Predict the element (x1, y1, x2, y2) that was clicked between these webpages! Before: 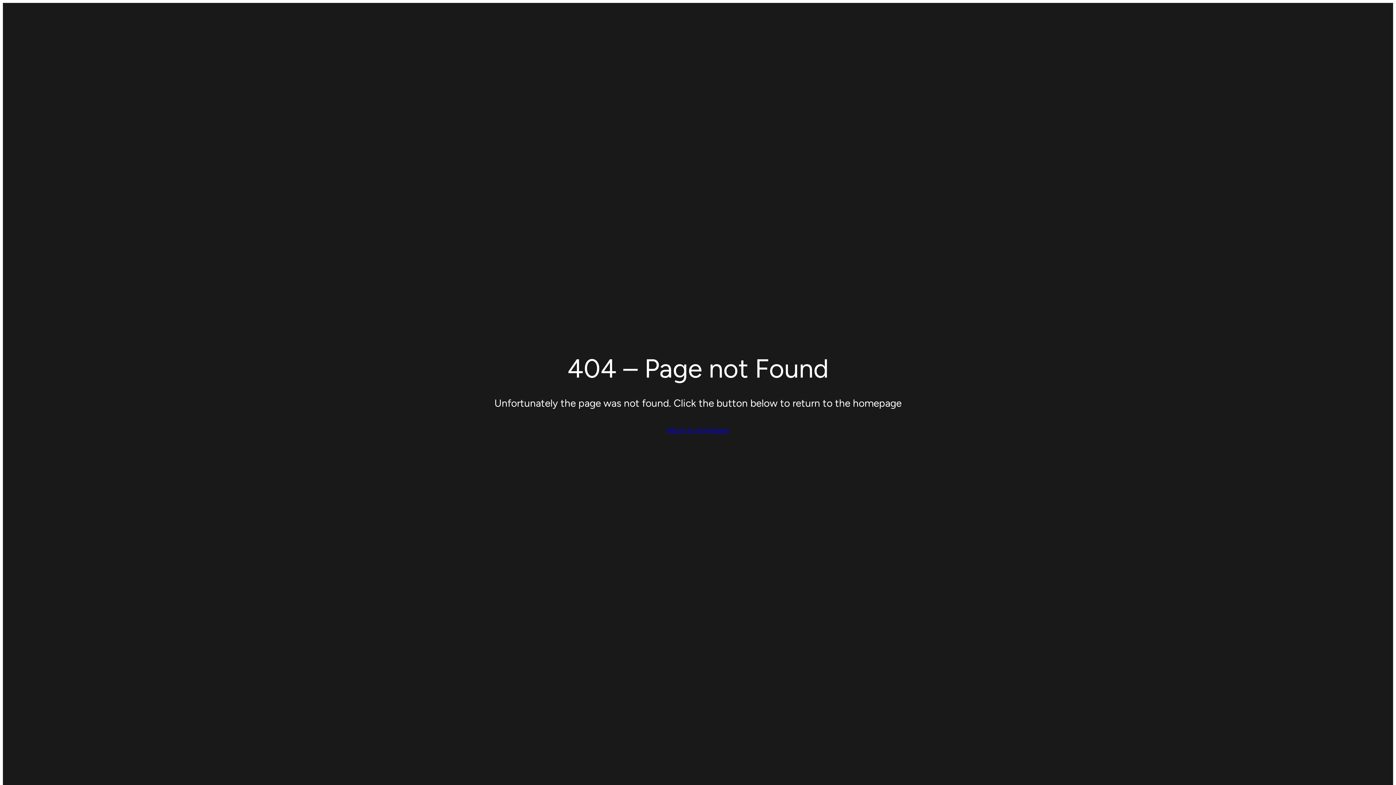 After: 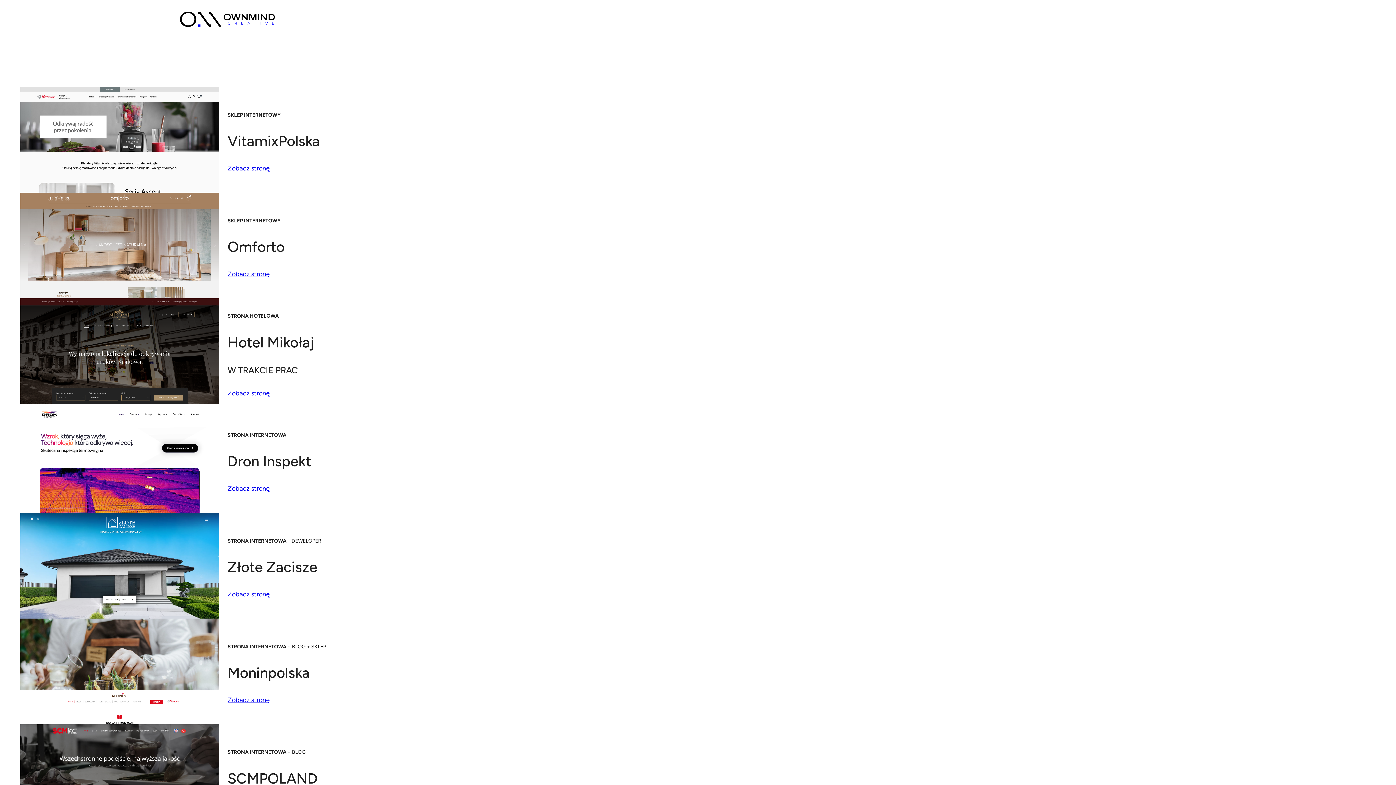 Action: label: Return to Homepage bbox: (667, 424, 729, 435)